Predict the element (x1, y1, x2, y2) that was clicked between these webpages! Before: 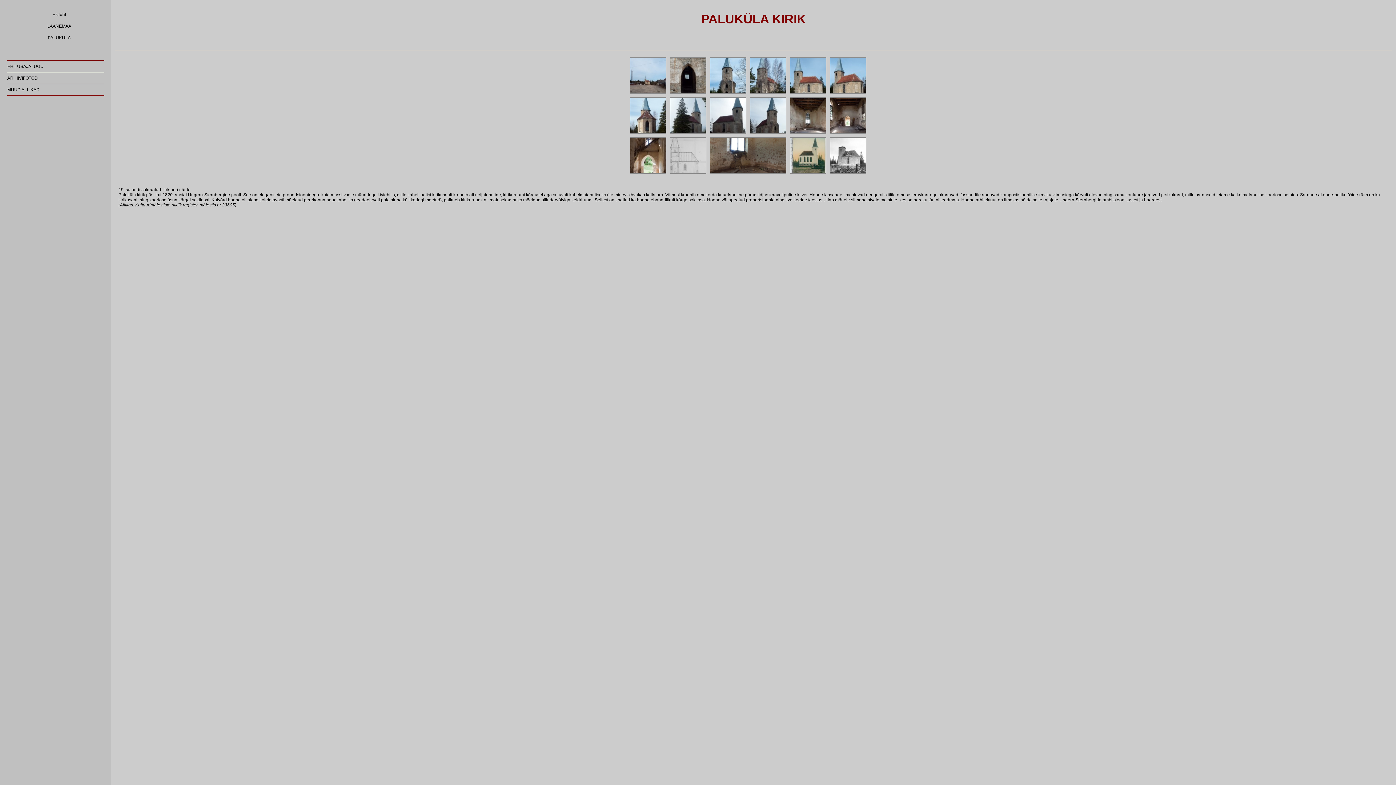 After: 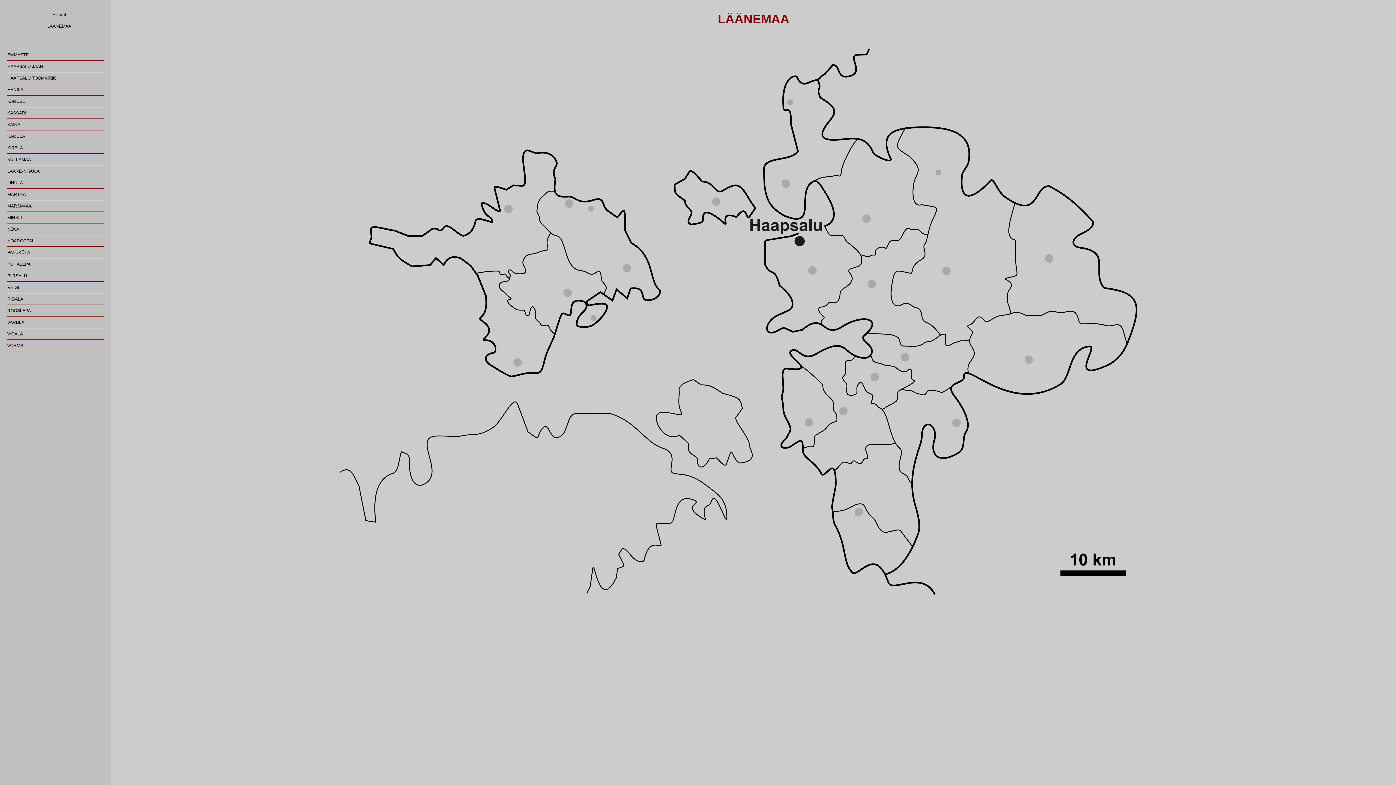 Action: label: LÄÄNEMAA bbox: (47, 23, 71, 28)